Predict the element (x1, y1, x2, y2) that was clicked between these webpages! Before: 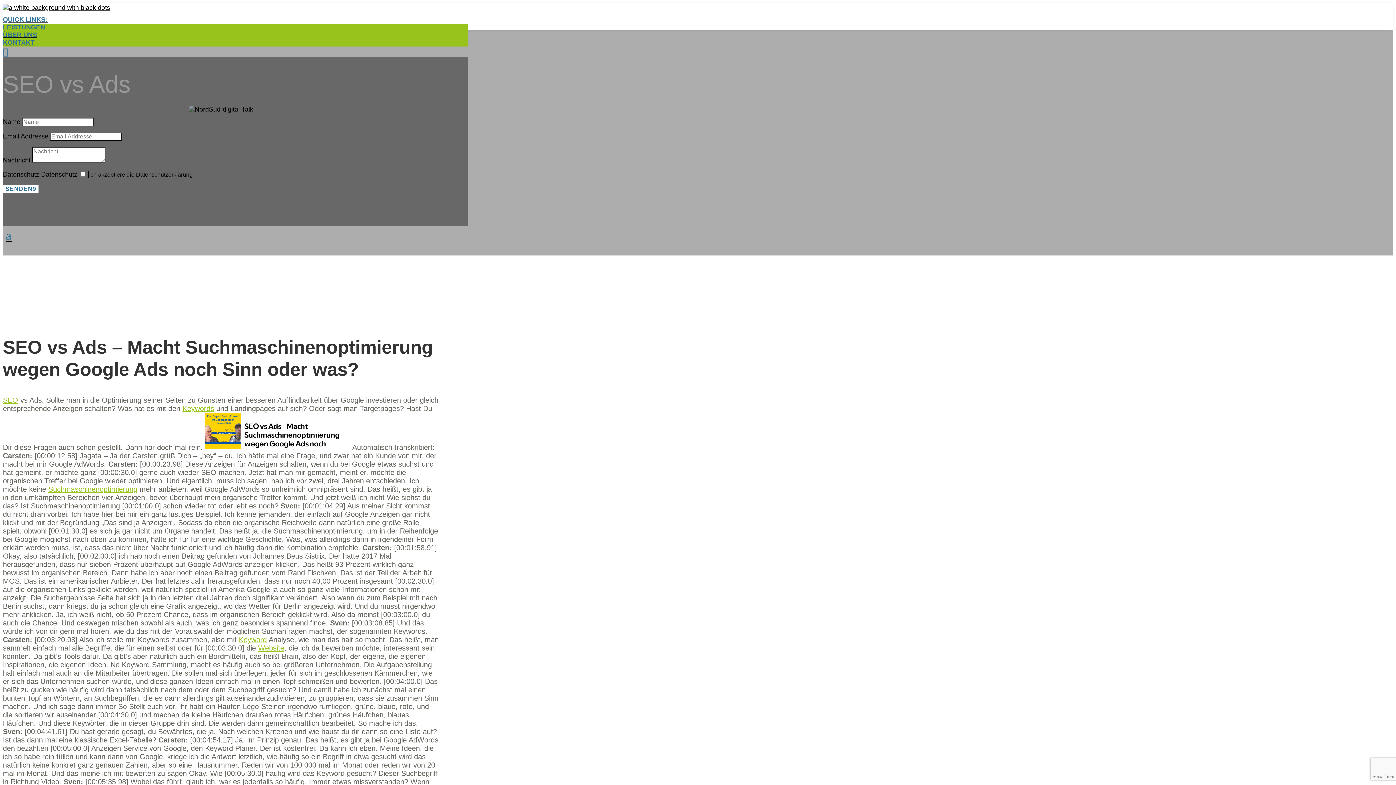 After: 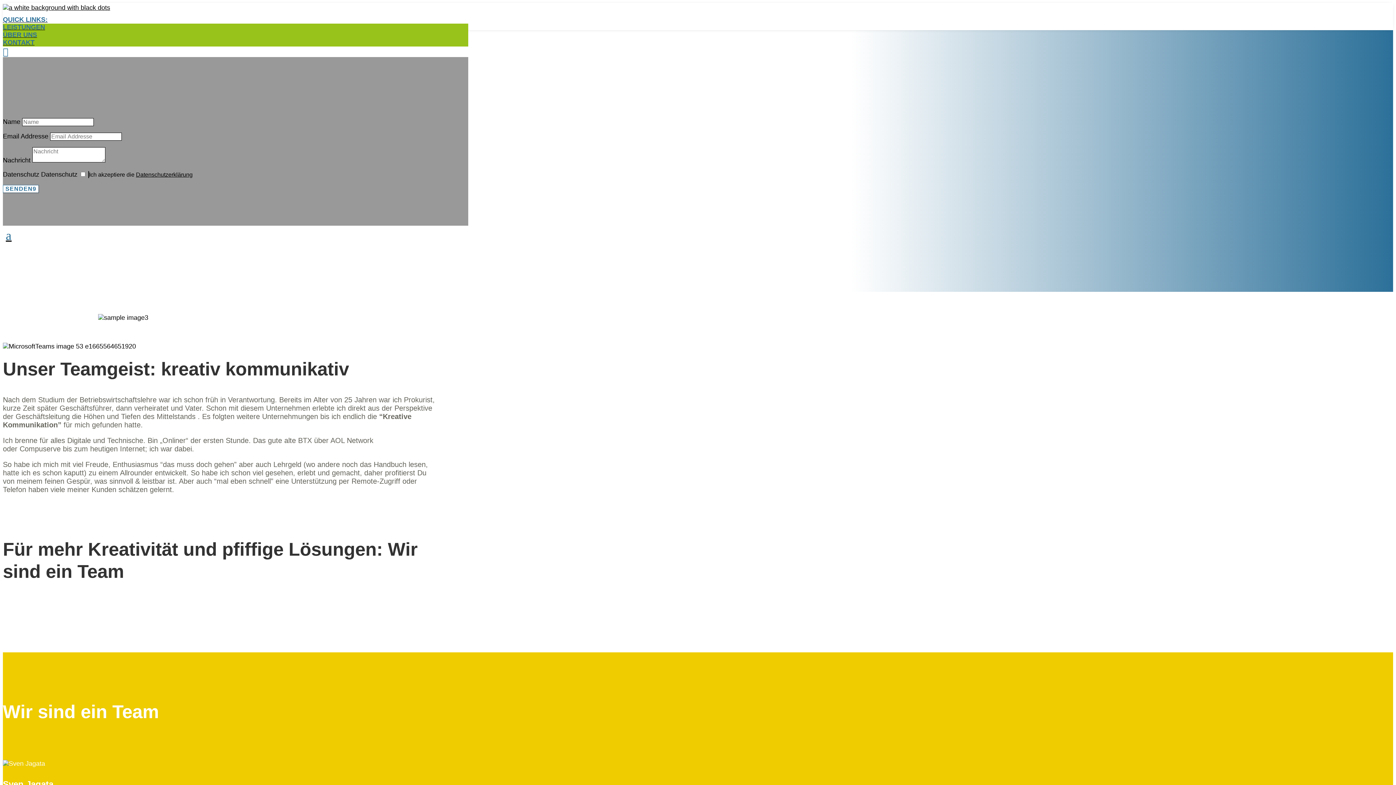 Action: bbox: (2, 31, 468, 38) label: ÜBER UNS